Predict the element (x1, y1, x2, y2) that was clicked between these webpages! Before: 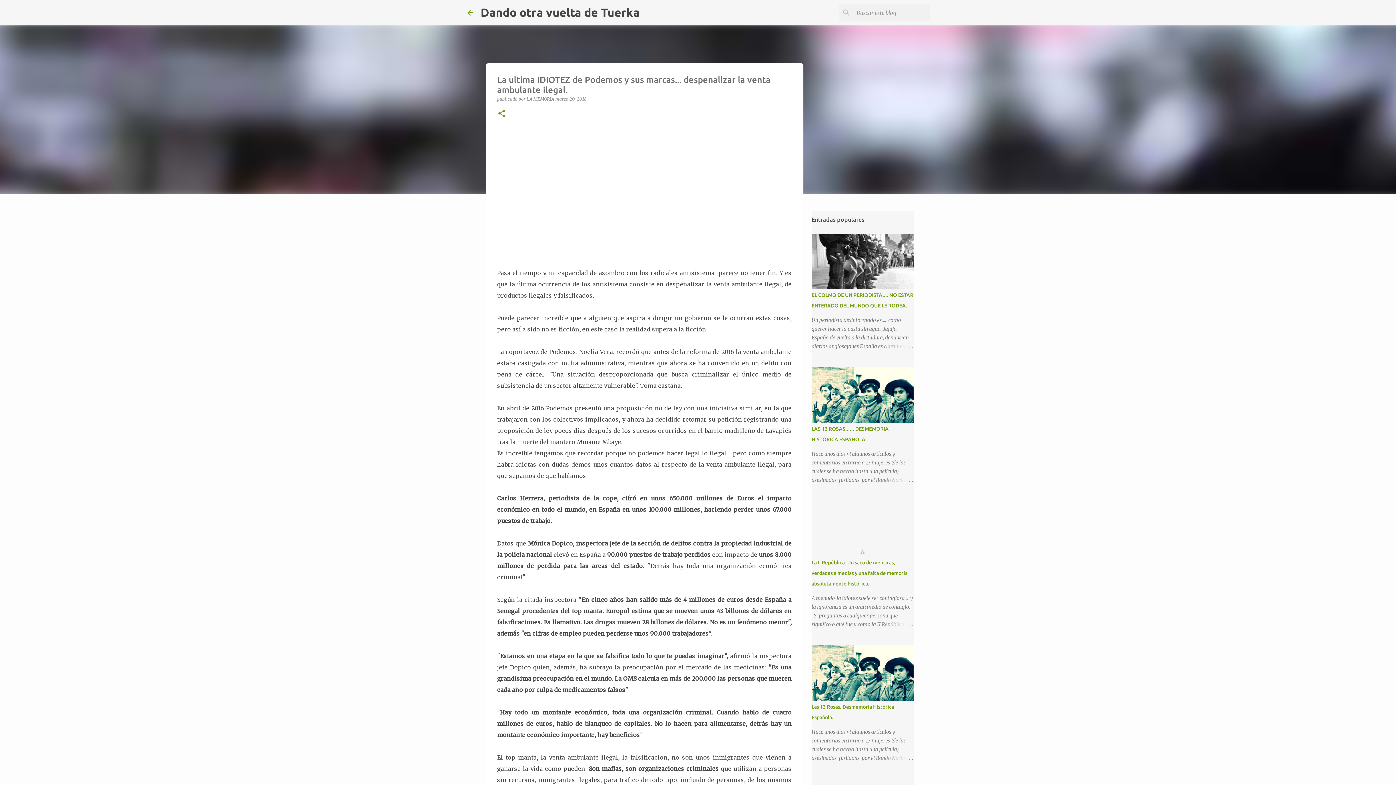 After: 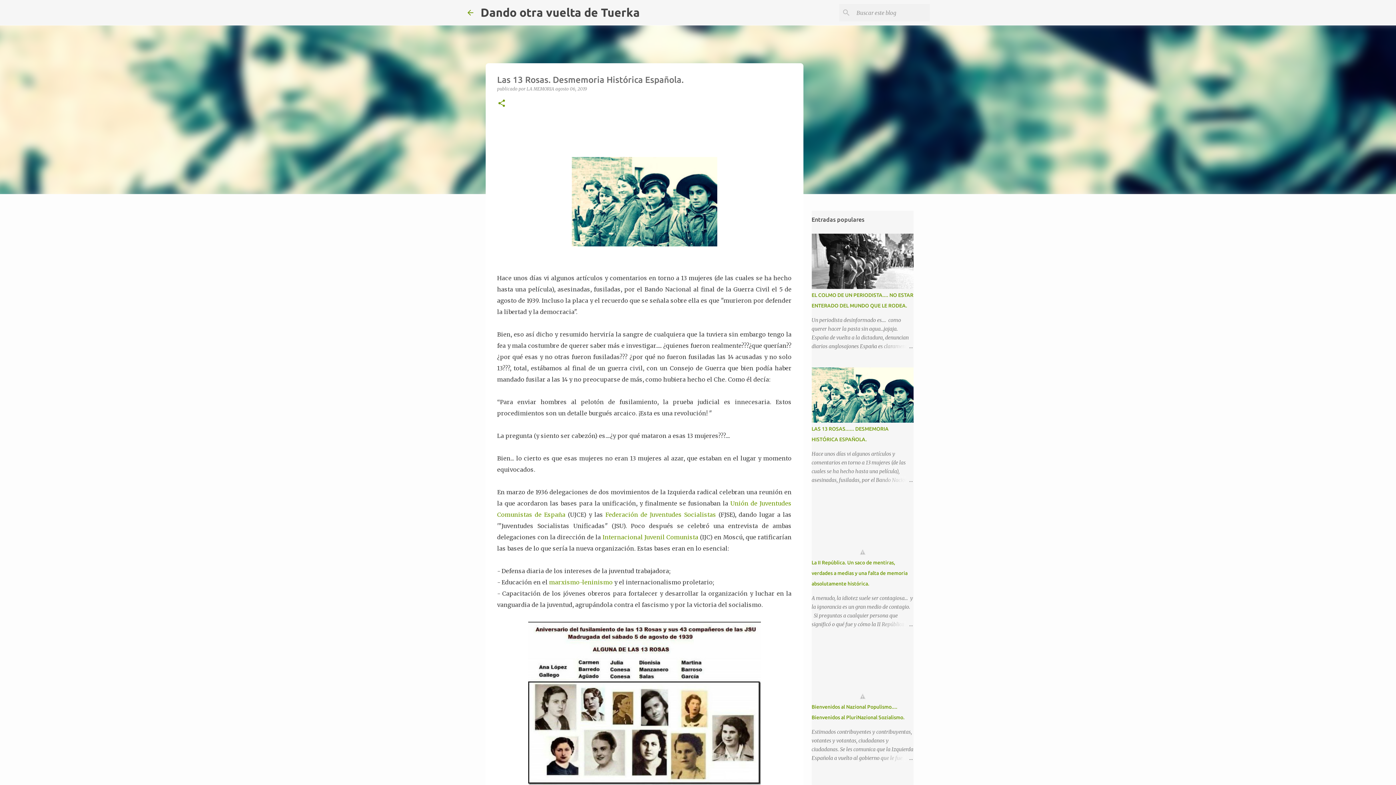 Action: bbox: (878, 754, 913, 762)